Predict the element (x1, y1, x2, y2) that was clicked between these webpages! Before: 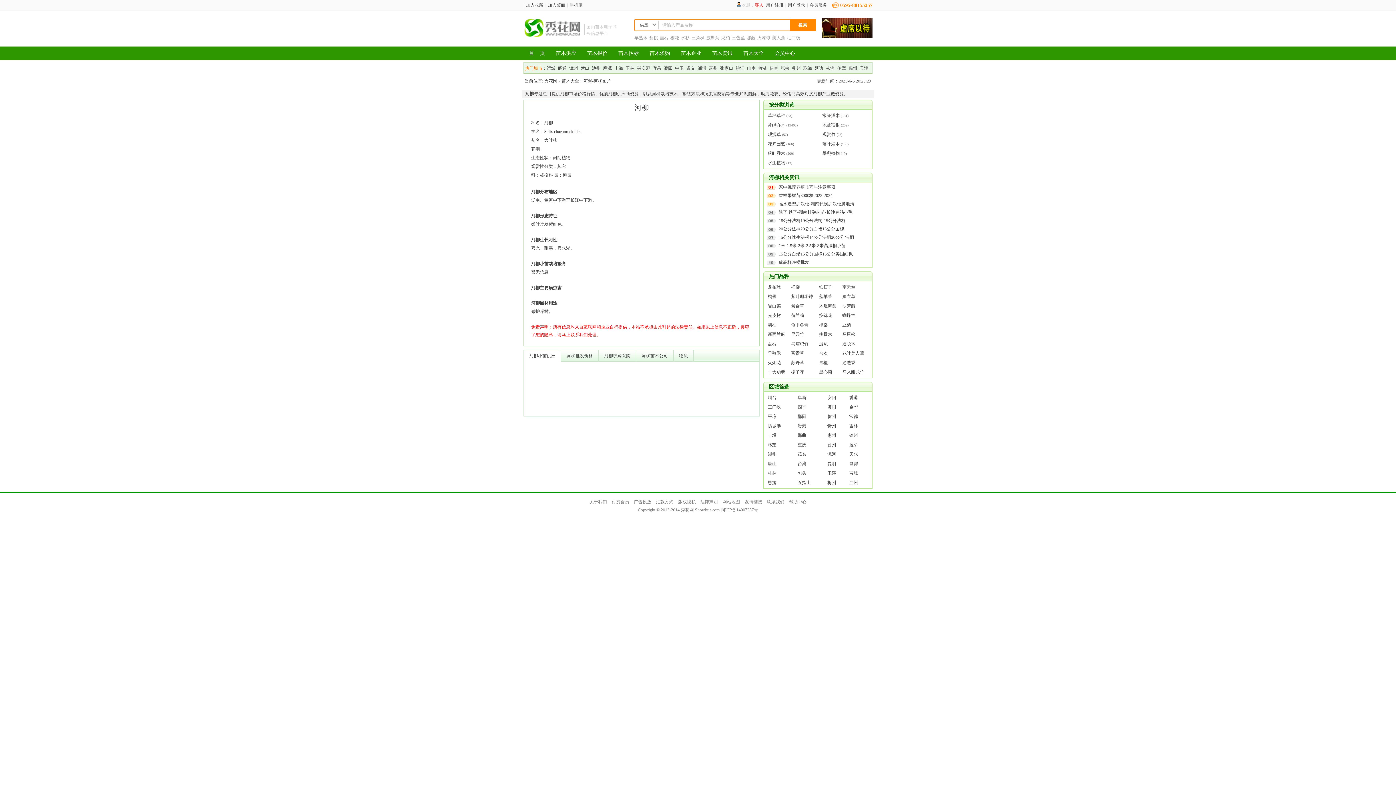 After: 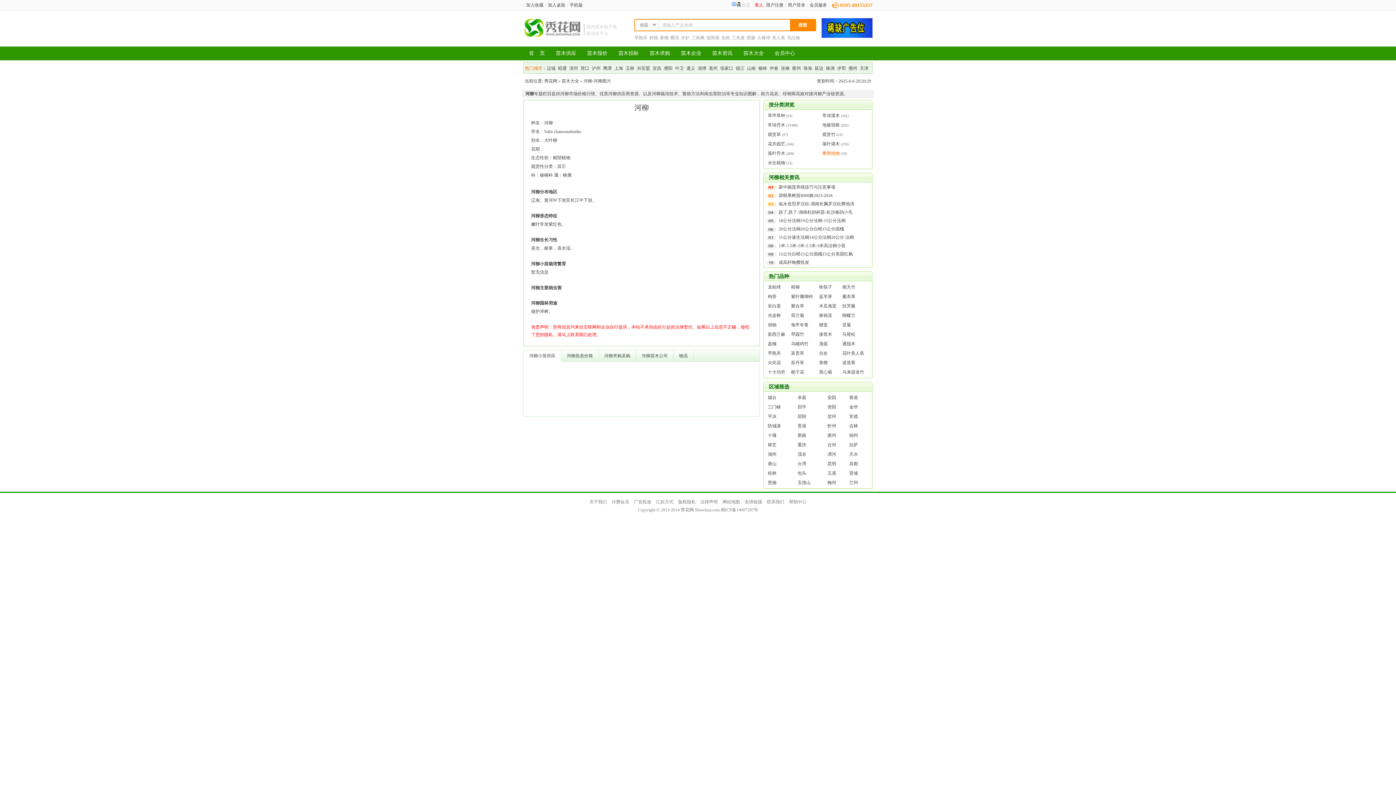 Action: label: 攀爬植物 bbox: (822, 150, 840, 156)